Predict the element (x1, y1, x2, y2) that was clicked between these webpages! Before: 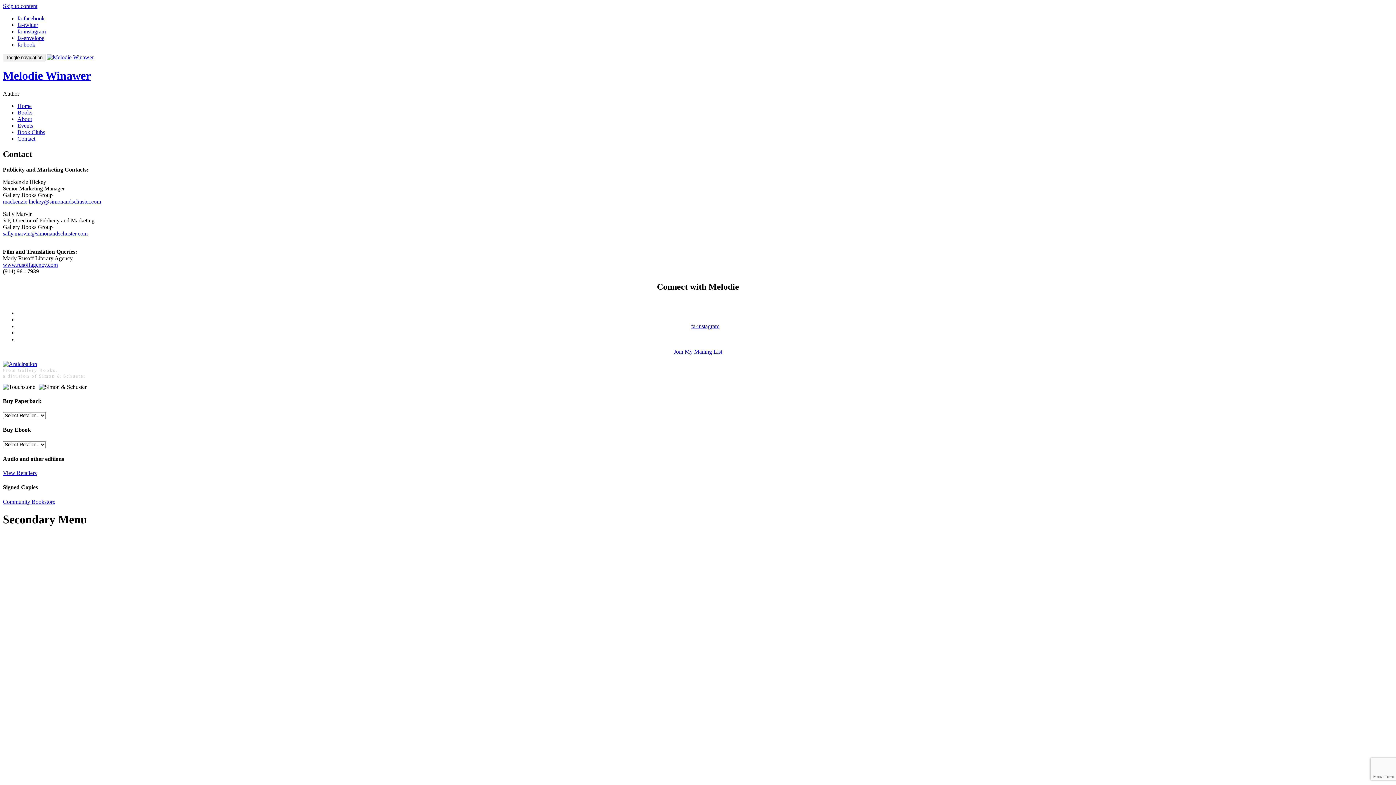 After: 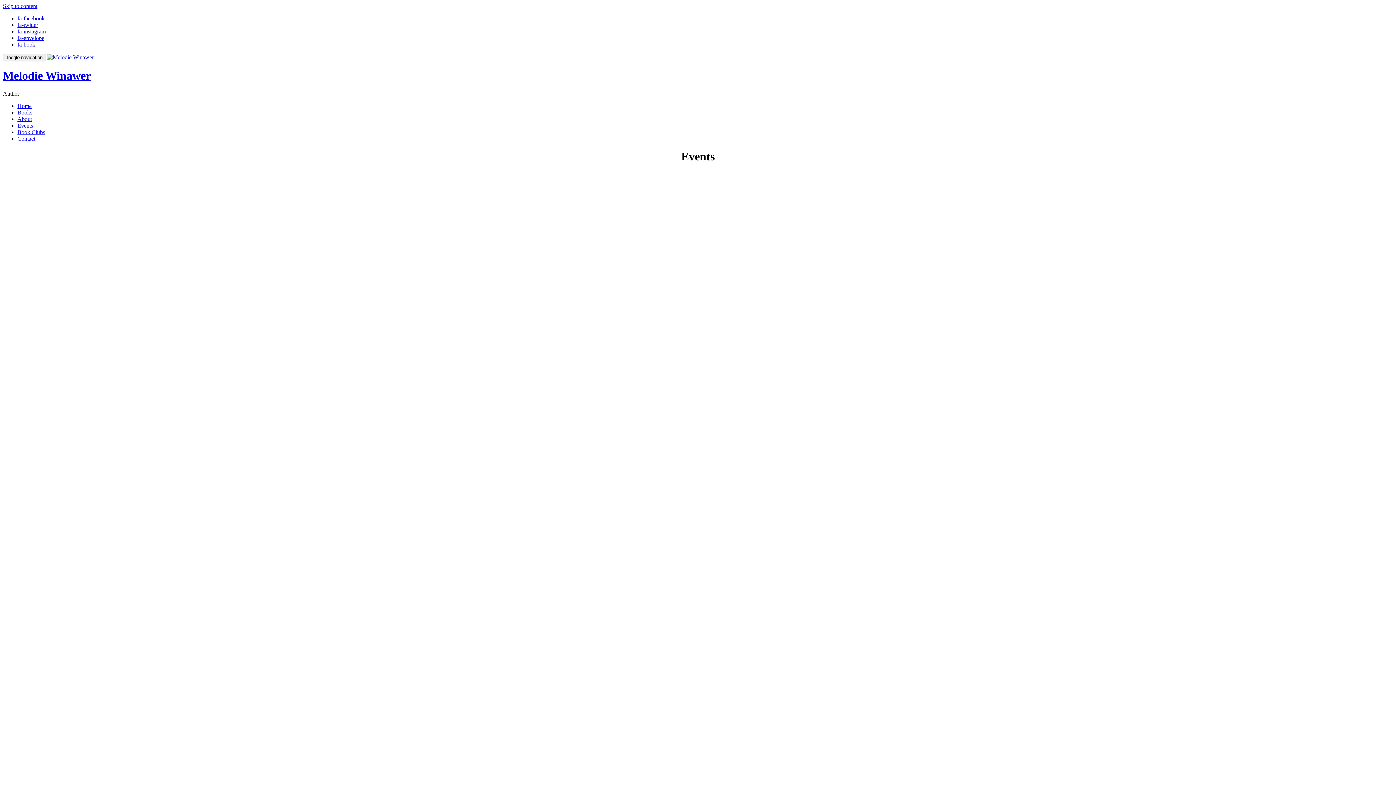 Action: bbox: (17, 122, 33, 128) label: Events